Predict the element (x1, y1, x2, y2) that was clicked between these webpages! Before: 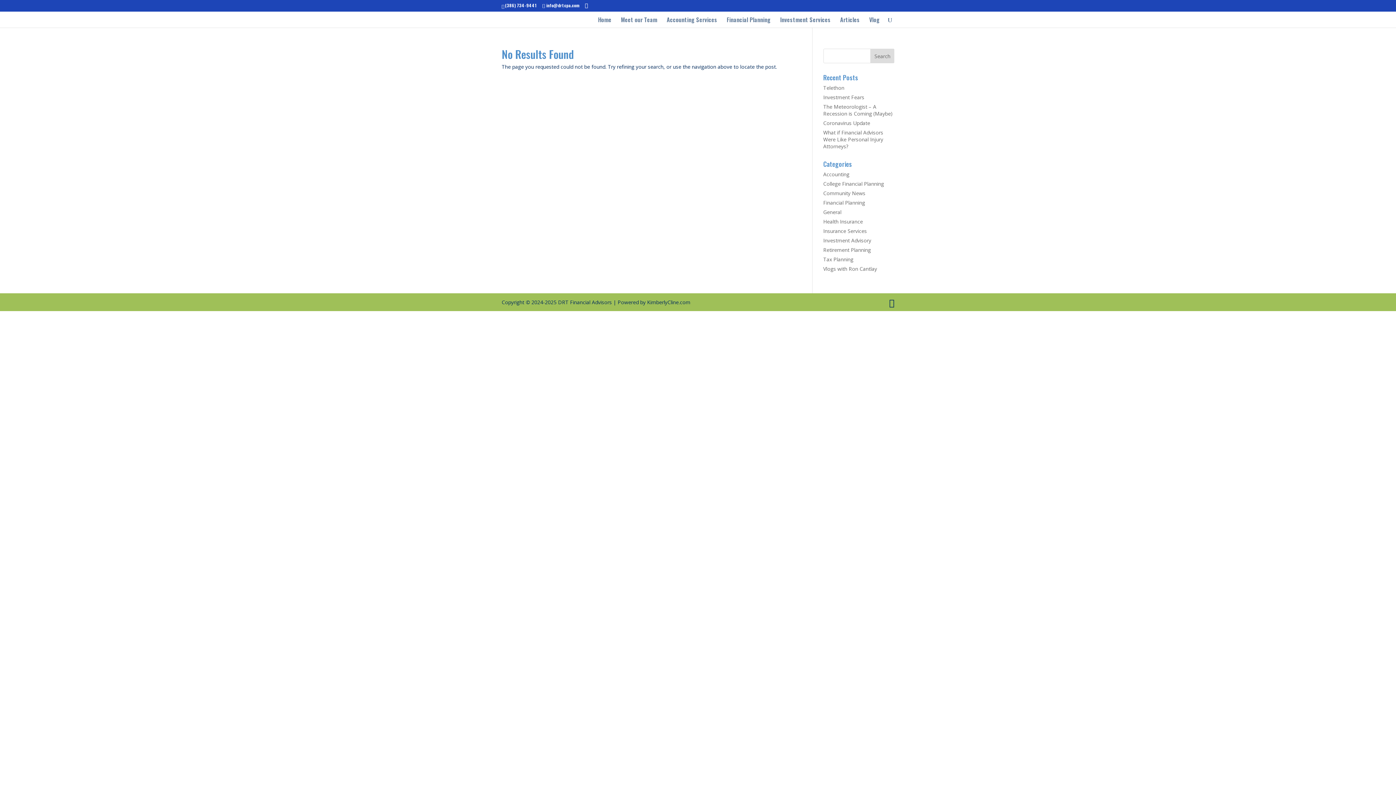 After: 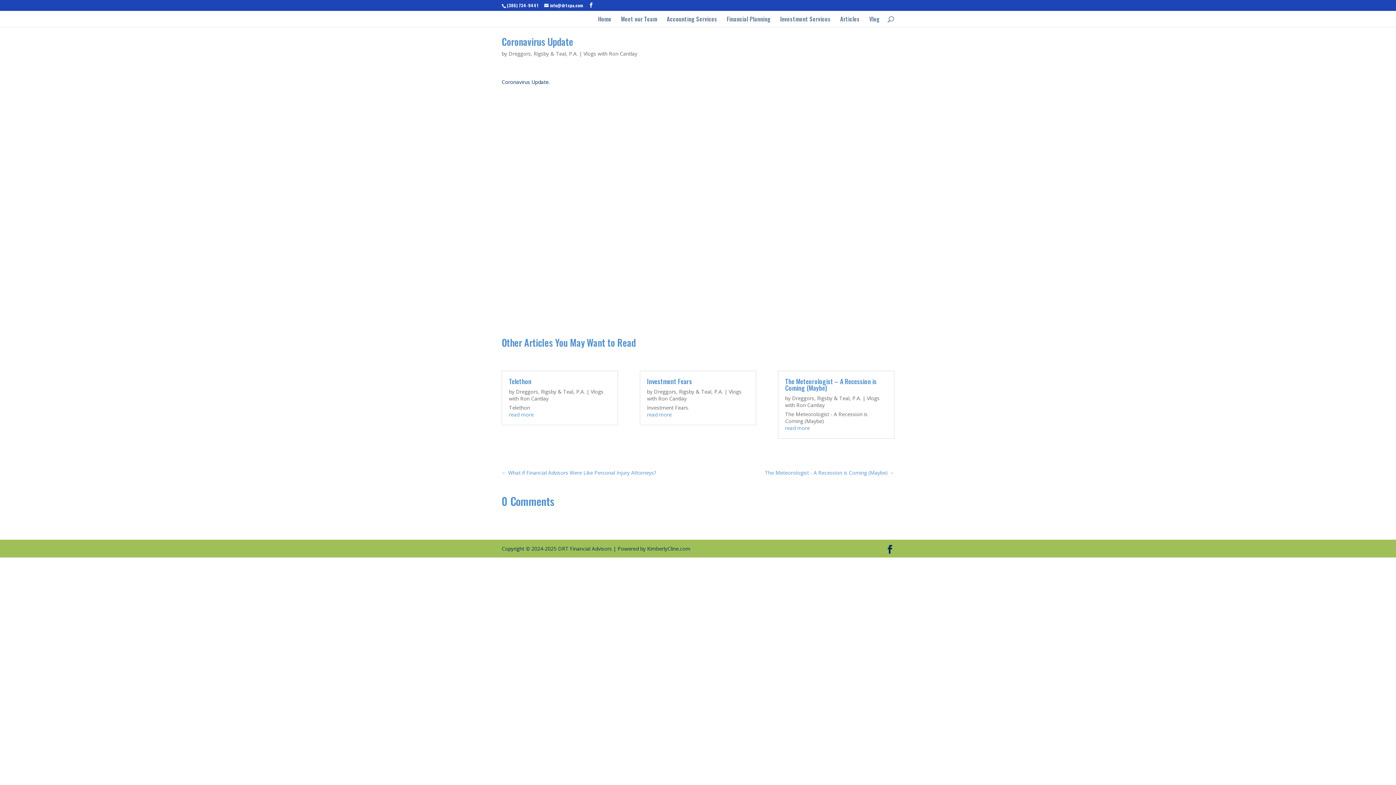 Action: bbox: (823, 119, 870, 126) label: Coronavirus Update